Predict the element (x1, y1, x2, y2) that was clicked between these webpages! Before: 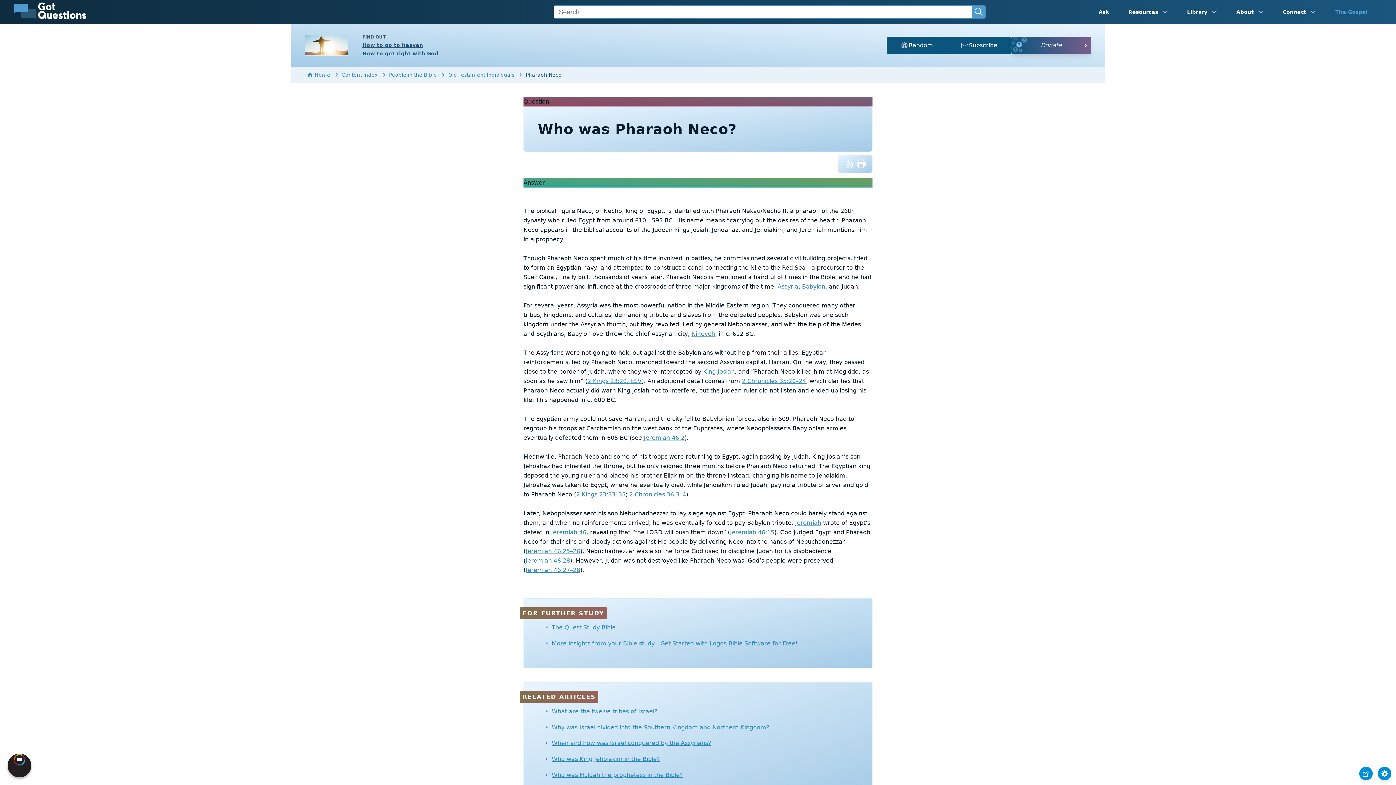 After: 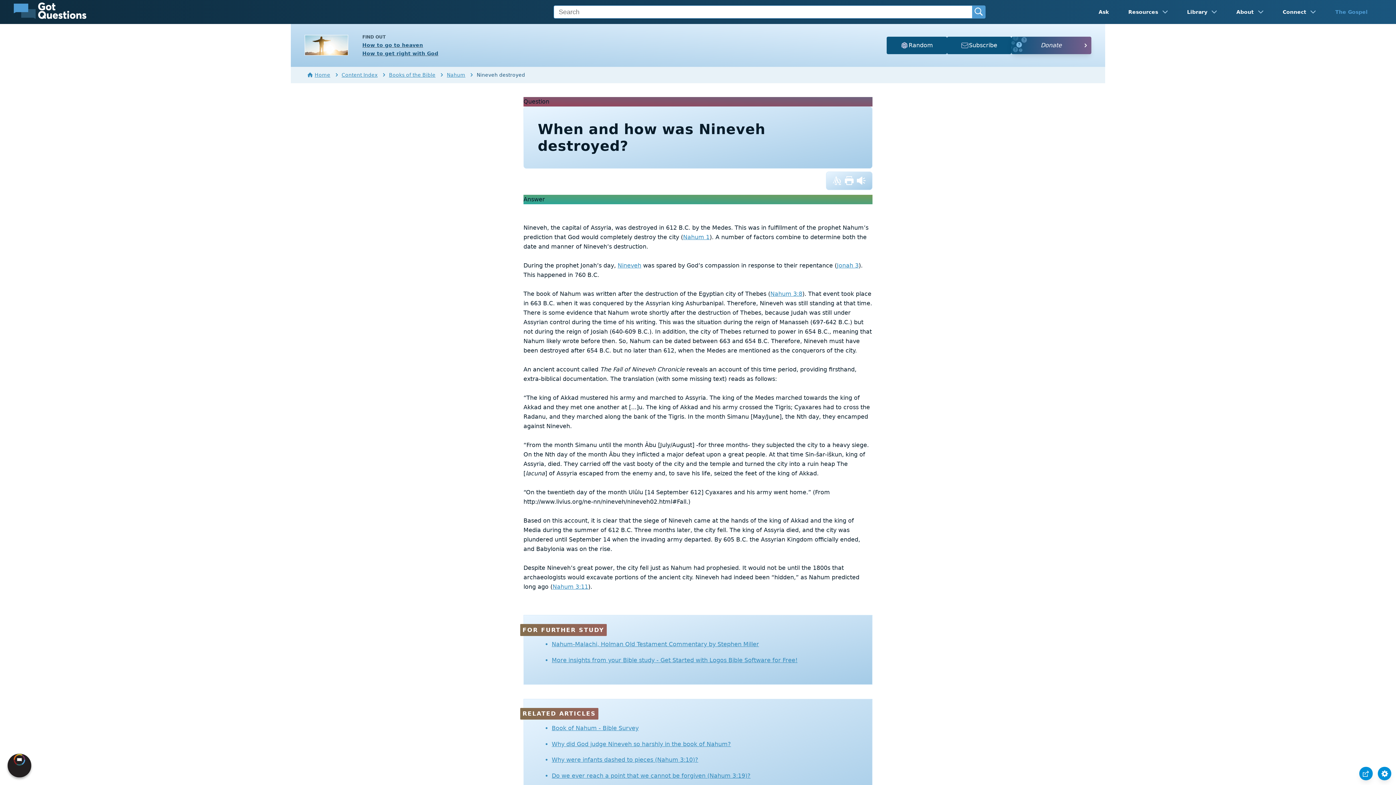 Action: label: Nineveh bbox: (691, 330, 715, 337)